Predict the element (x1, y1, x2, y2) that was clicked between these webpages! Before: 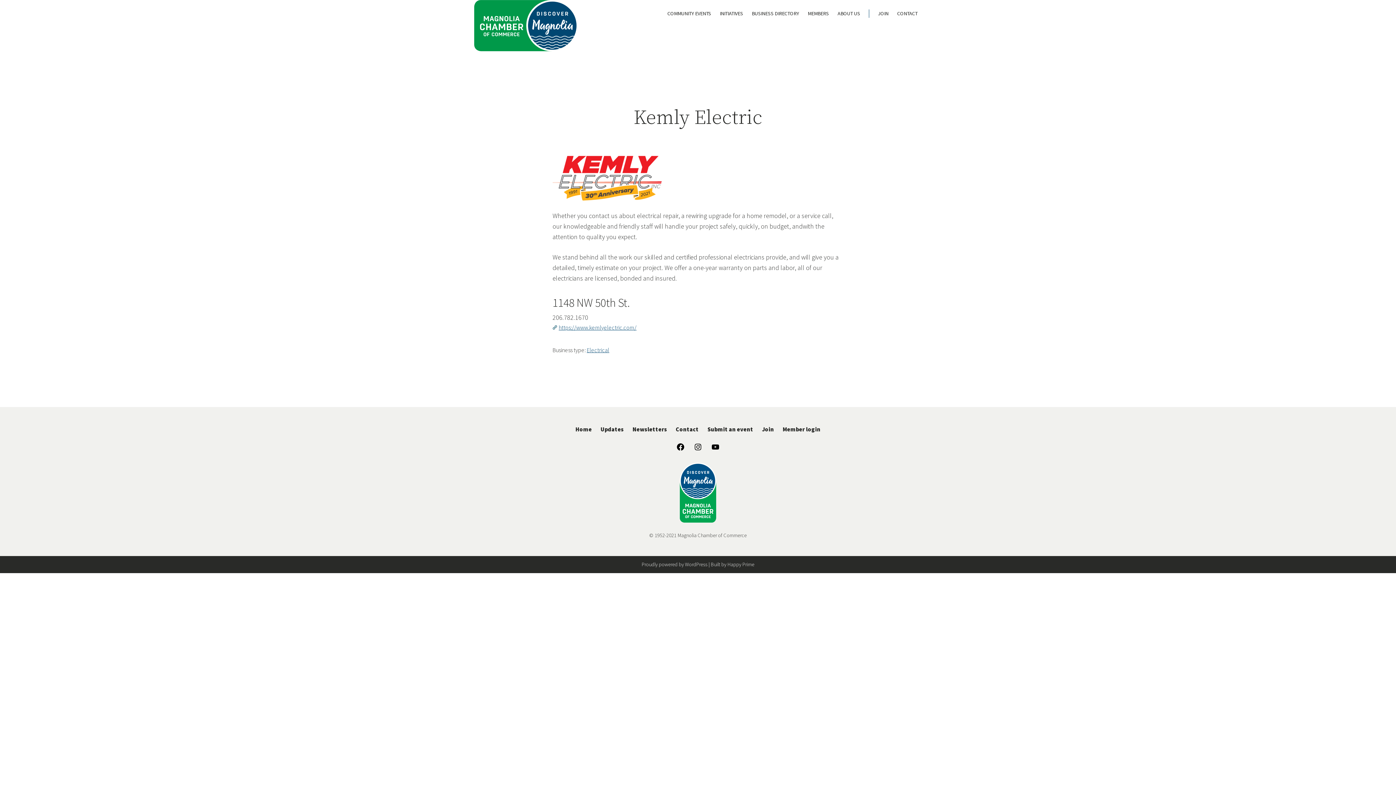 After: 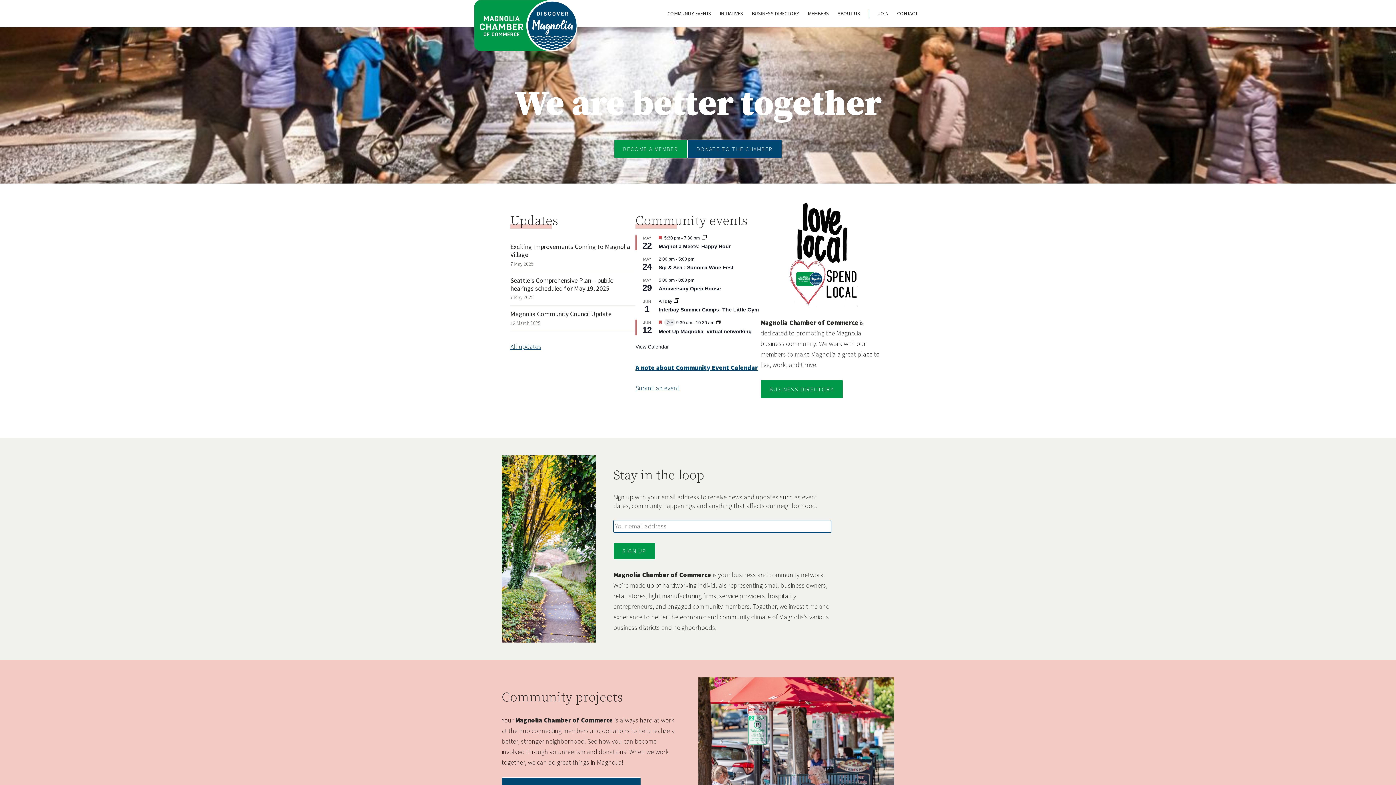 Action: label: Home bbox: (575, 425, 592, 432)